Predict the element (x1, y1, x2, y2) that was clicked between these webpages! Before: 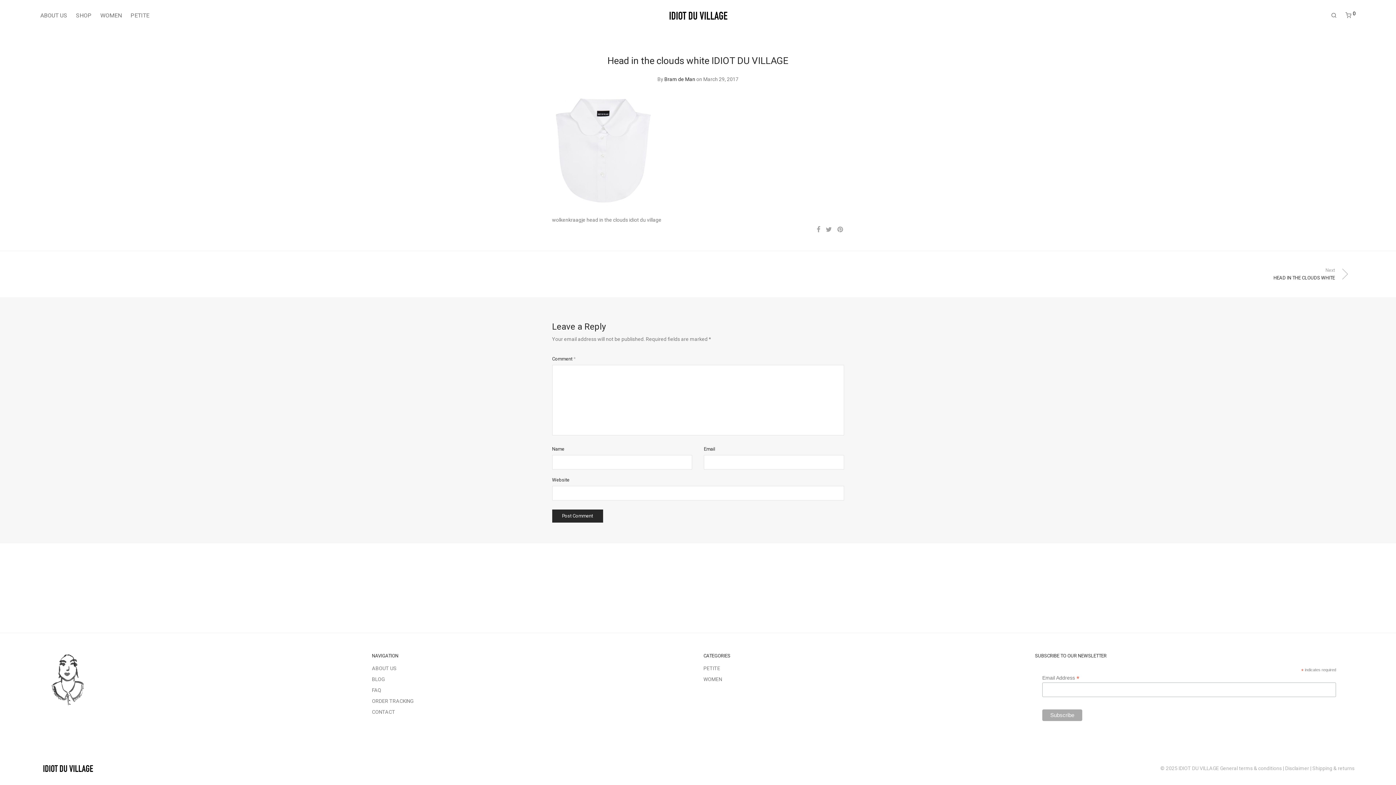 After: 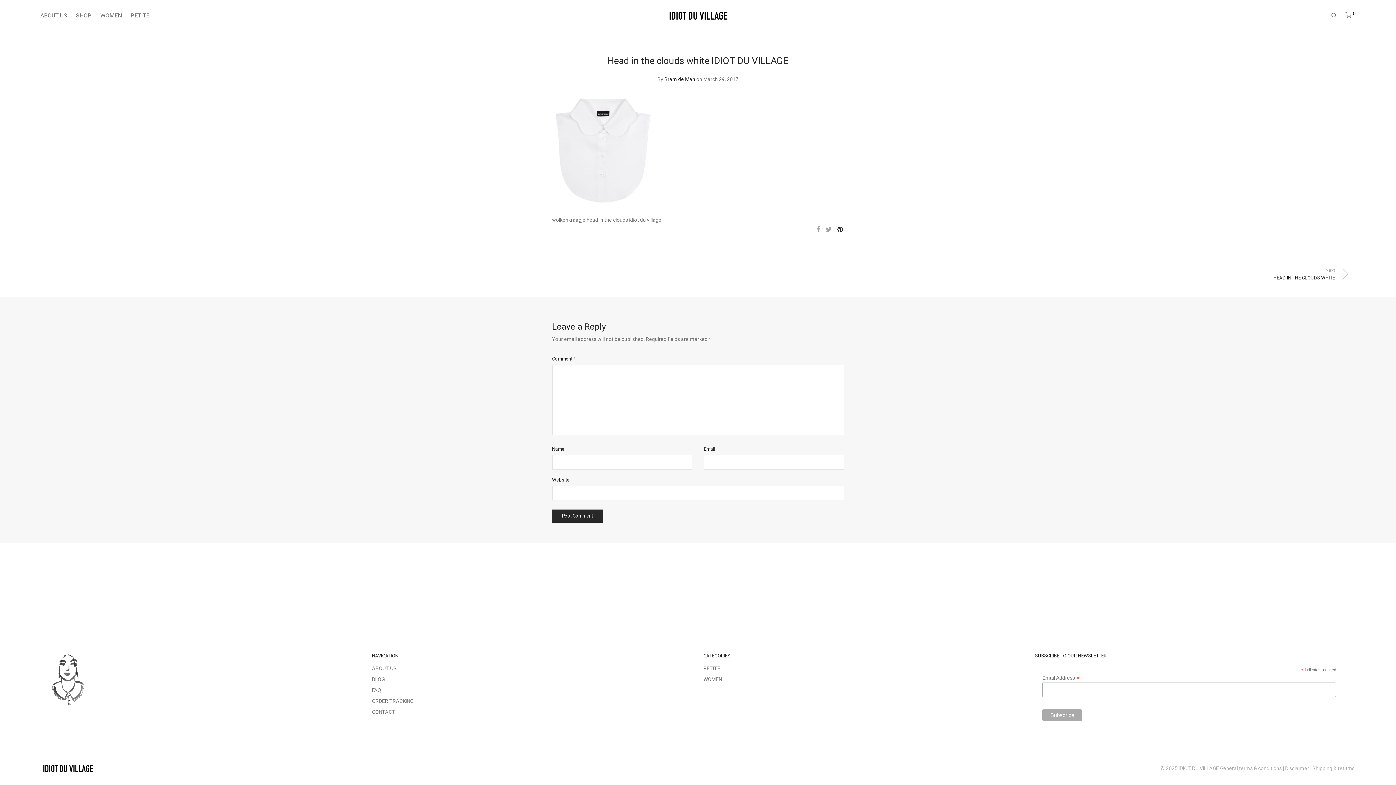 Action: bbox: (837, 226, 844, 233)